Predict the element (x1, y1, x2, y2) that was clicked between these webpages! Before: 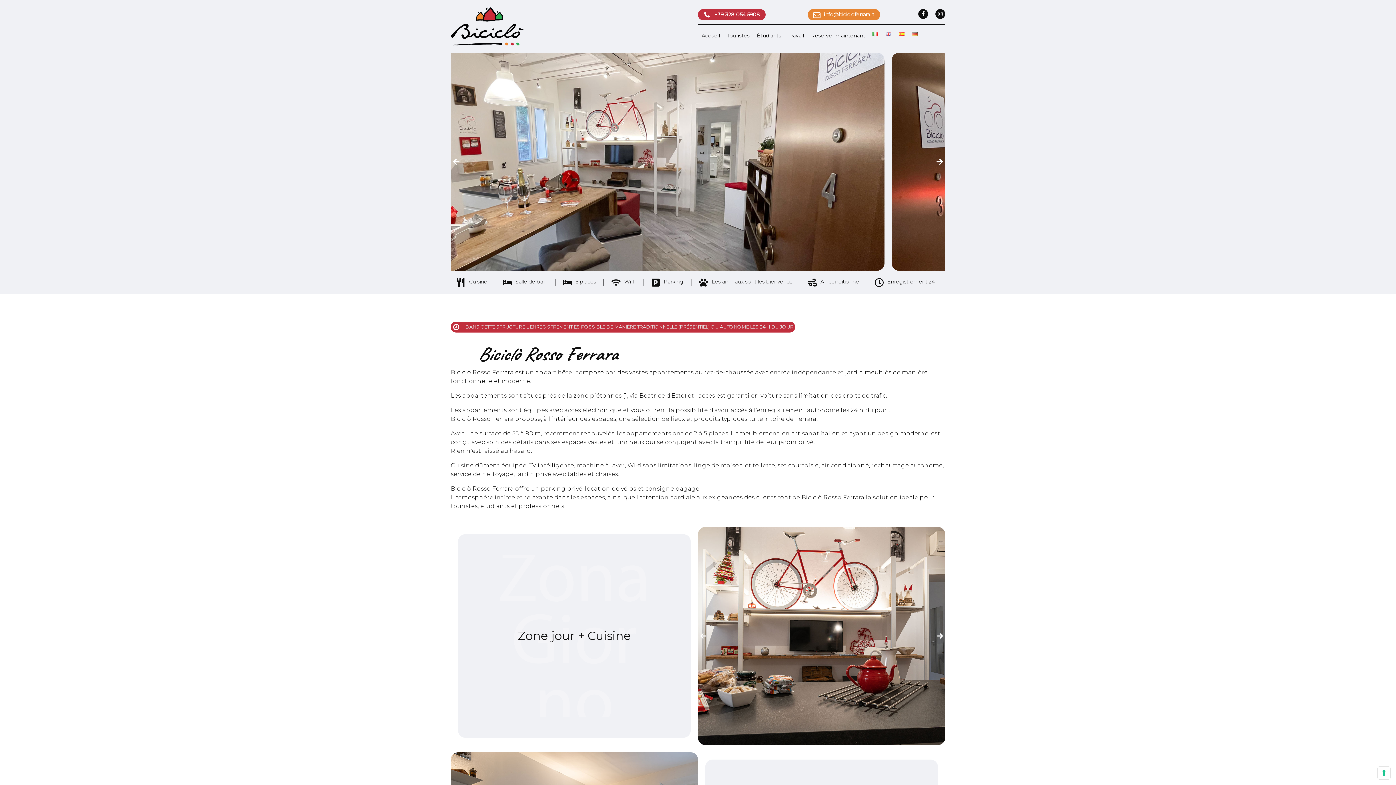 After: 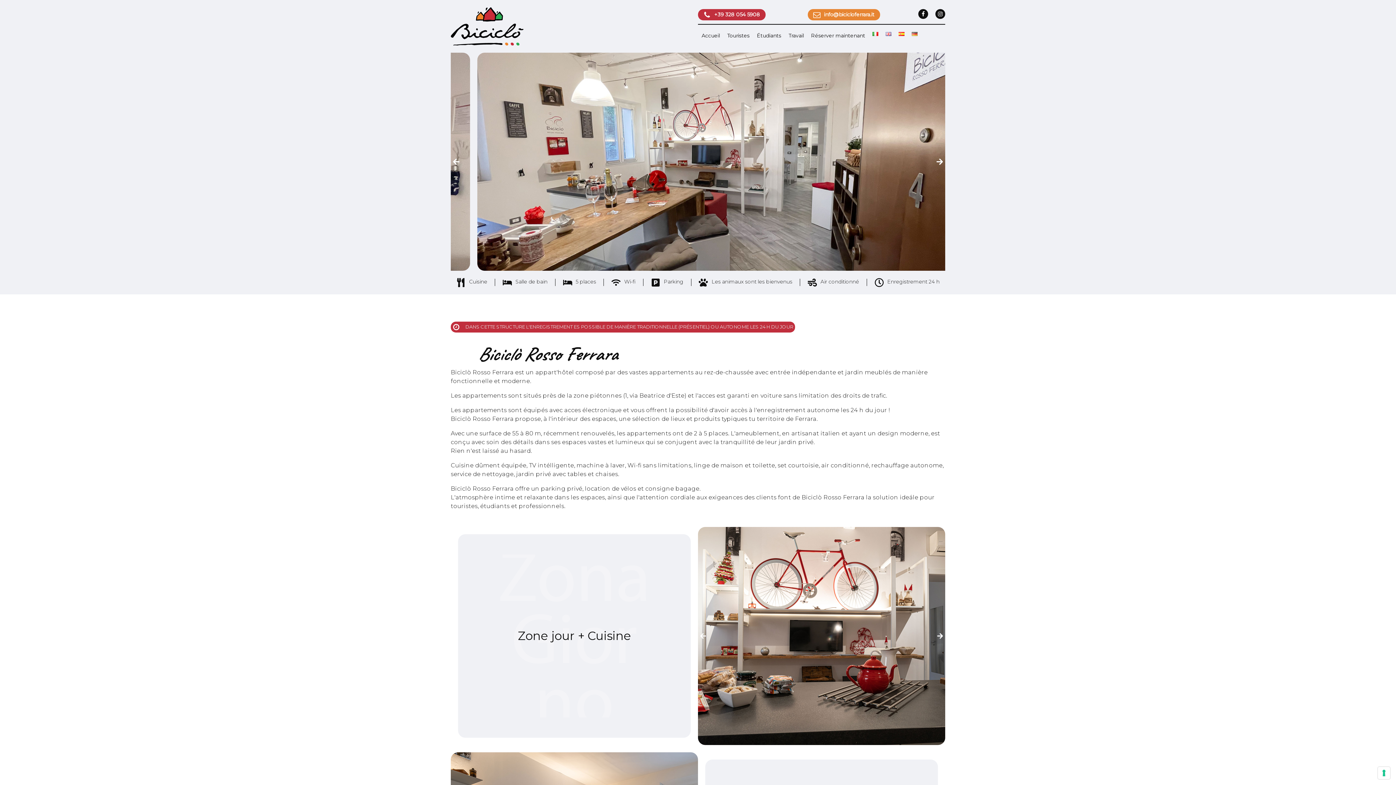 Action: label: +39 328 054 5908 bbox: (698, 9, 765, 20)